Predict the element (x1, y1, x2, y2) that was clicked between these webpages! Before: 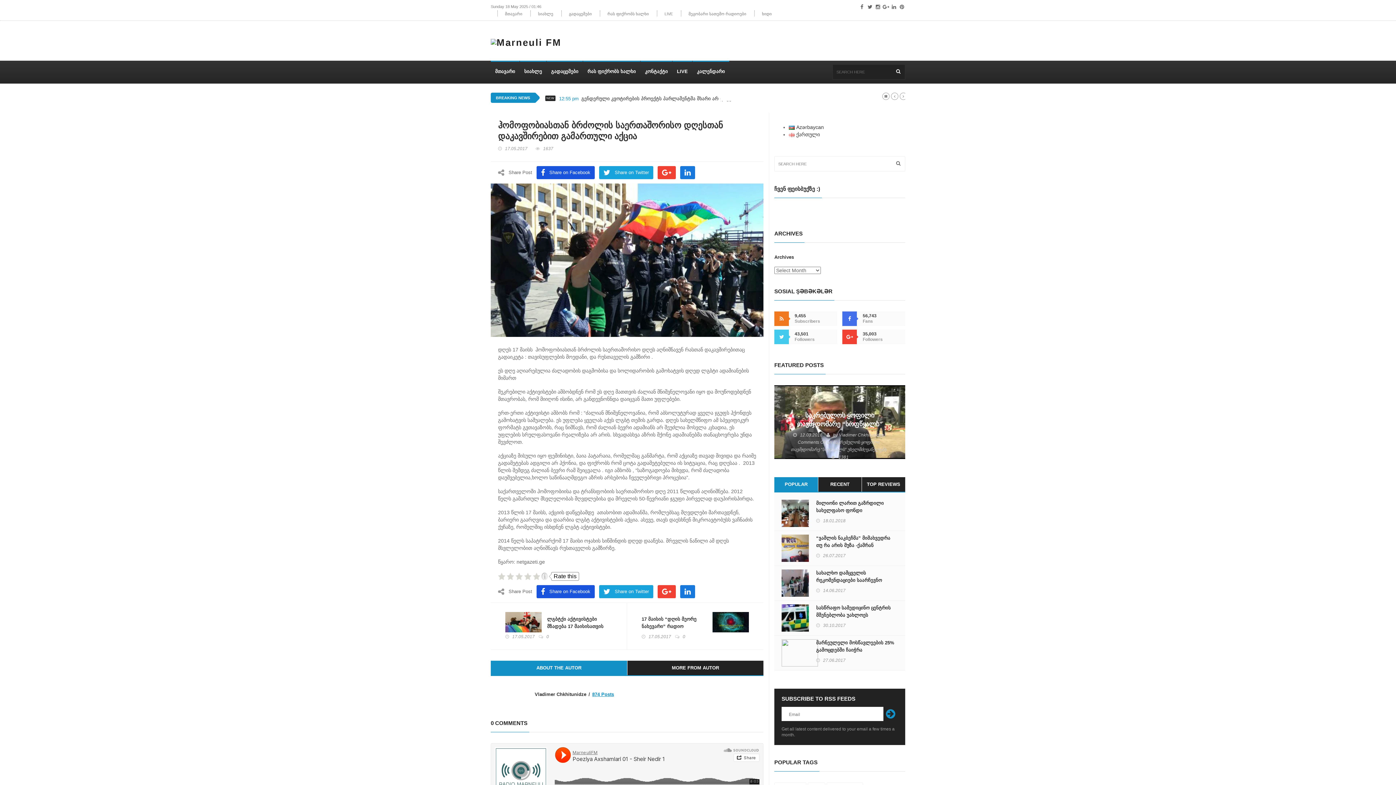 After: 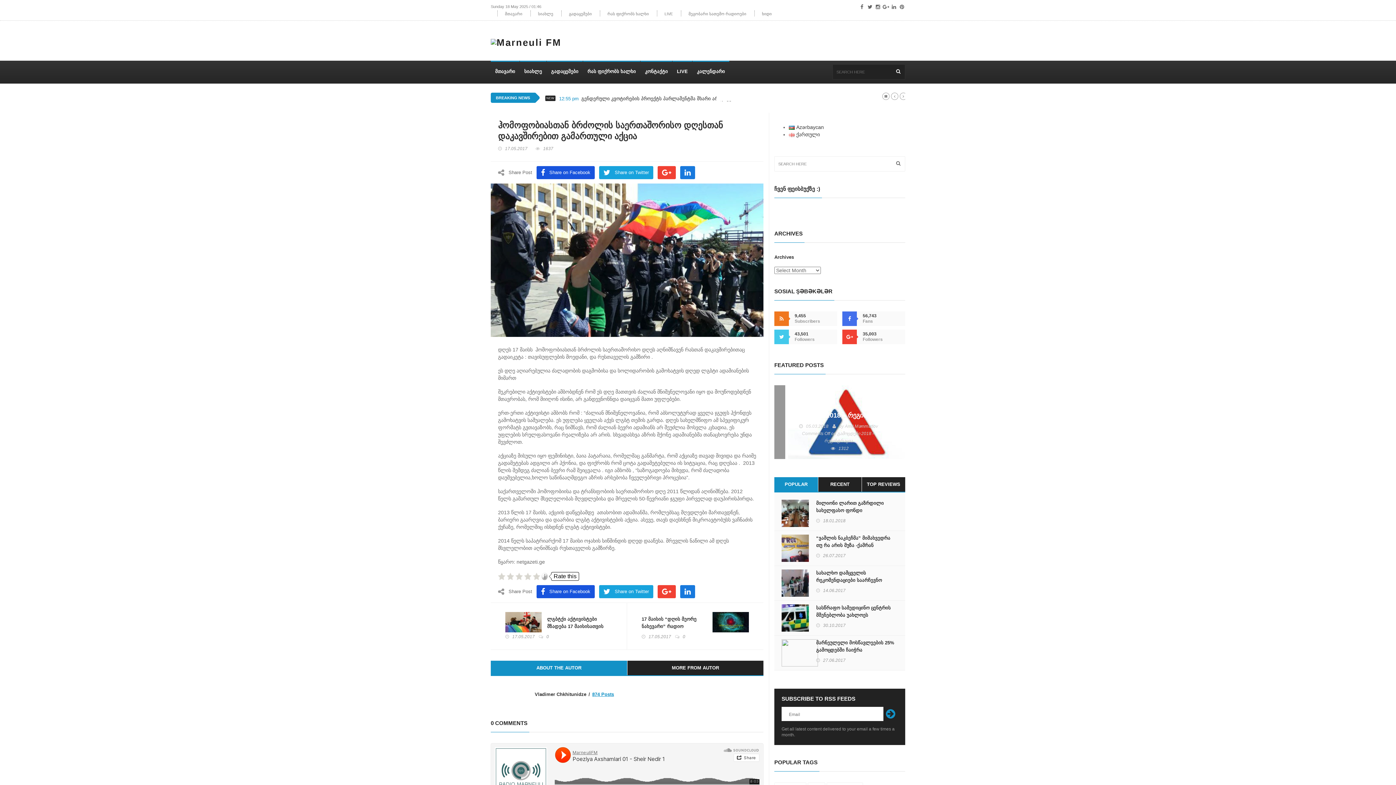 Action: bbox: (541, 573, 547, 580)